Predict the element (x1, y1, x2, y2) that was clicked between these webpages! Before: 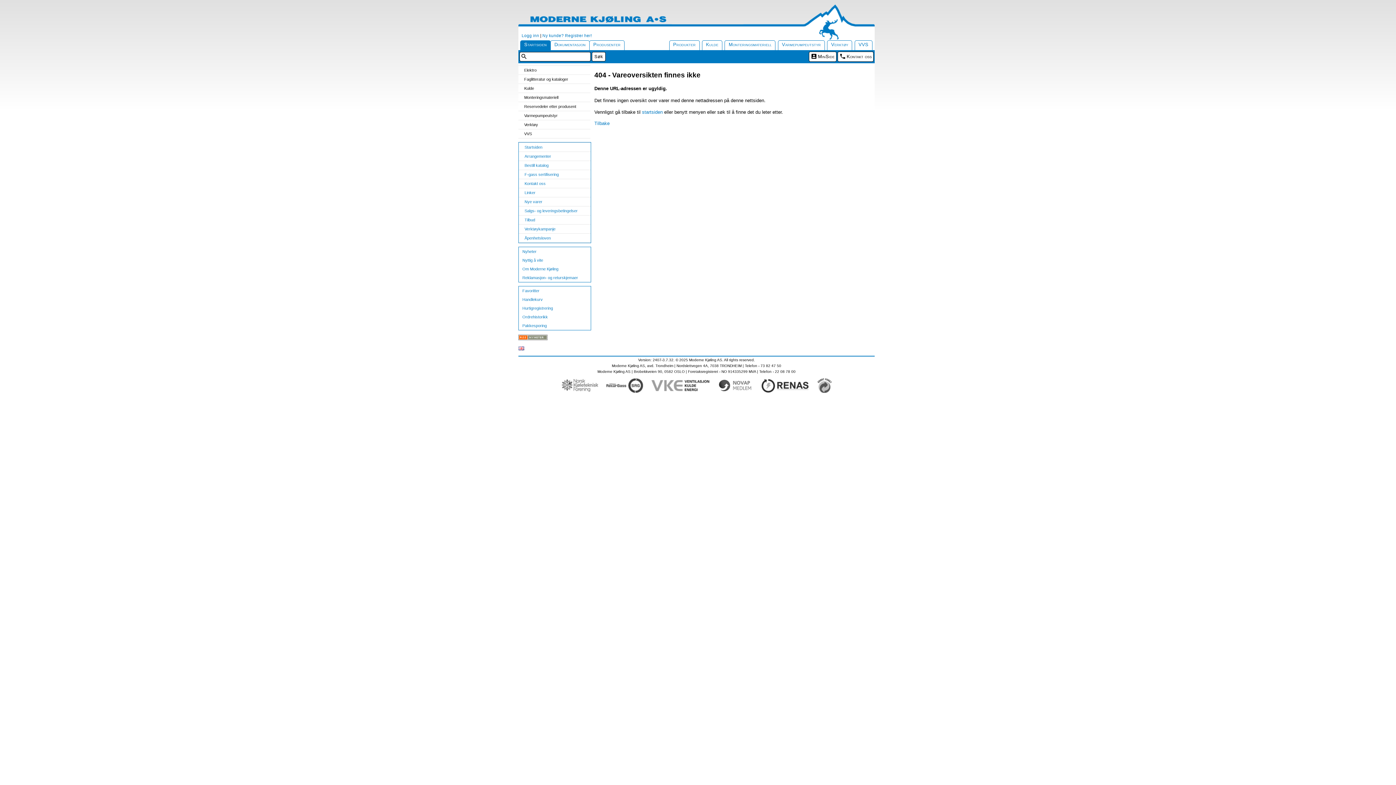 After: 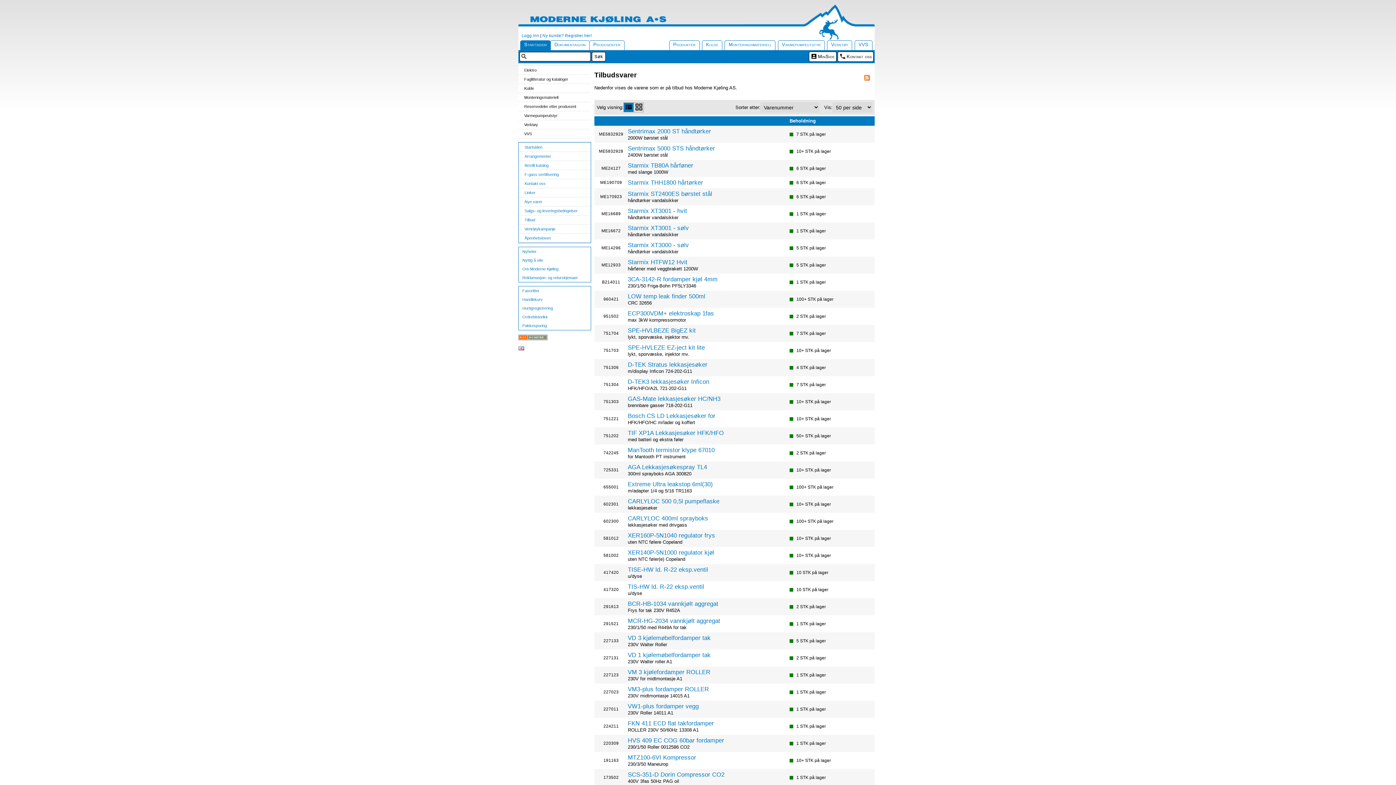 Action: label: Tilbud bbox: (524, 217, 590, 222)